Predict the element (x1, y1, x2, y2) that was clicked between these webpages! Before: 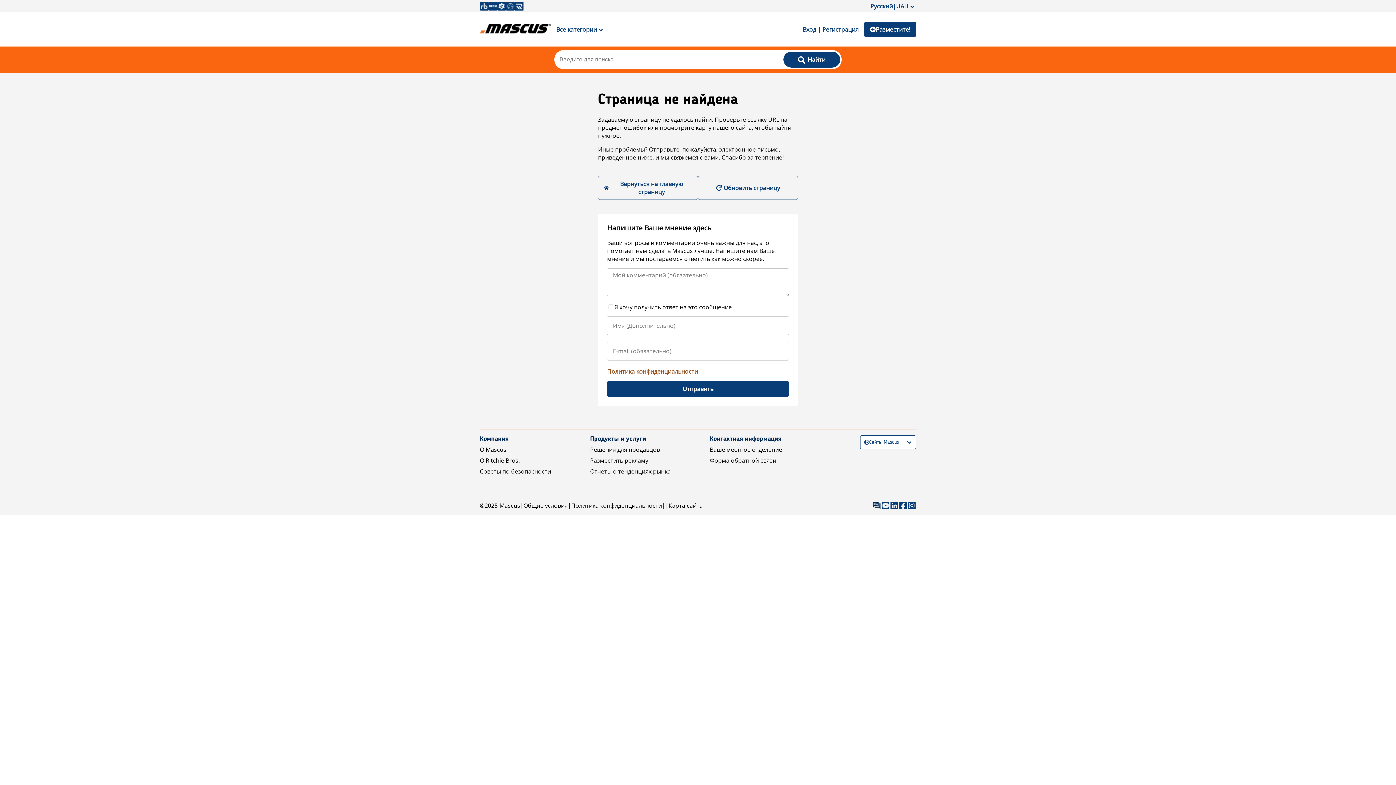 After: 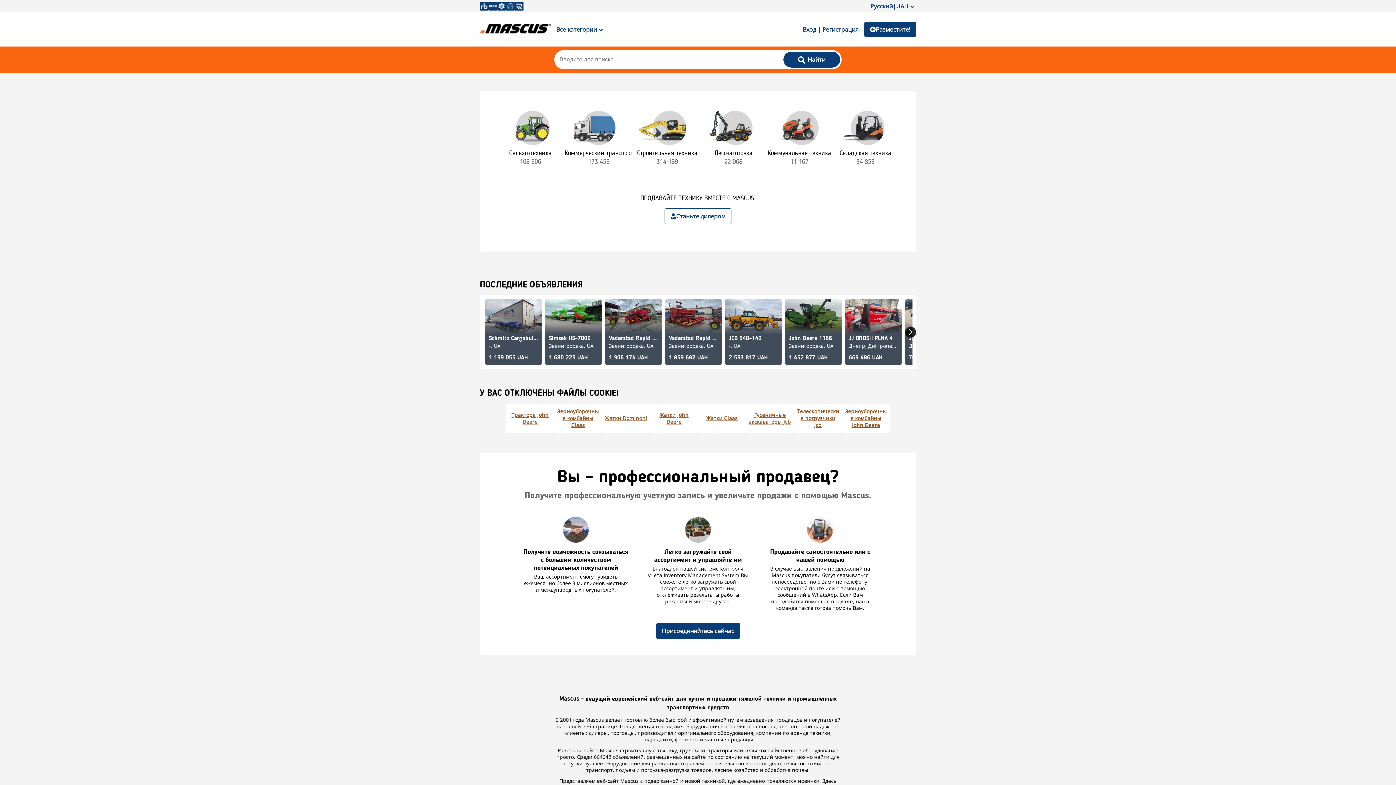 Action: bbox: (499, 501, 520, 509) label: Mascus